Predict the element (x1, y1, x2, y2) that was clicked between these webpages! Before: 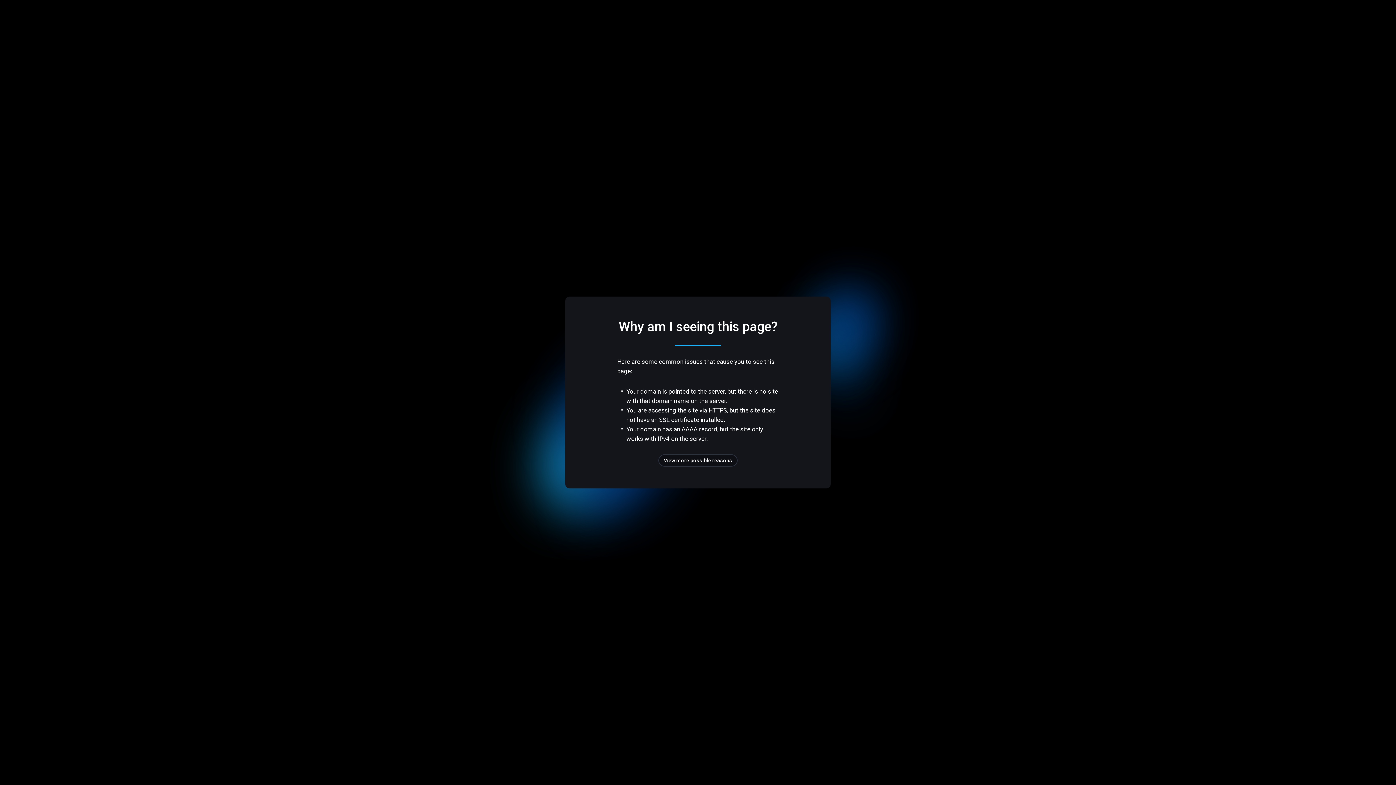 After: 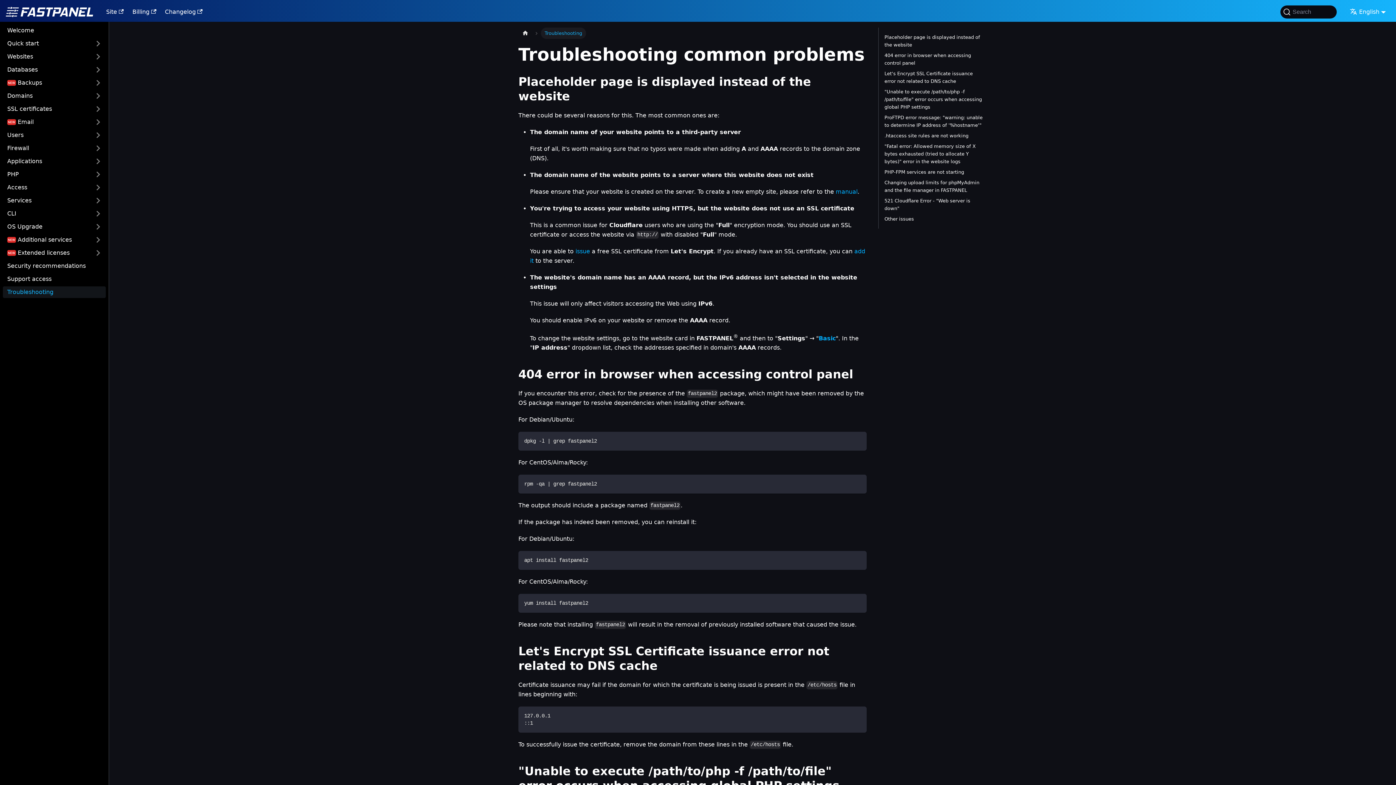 Action: bbox: (658, 454, 737, 466) label: View more possible reasons